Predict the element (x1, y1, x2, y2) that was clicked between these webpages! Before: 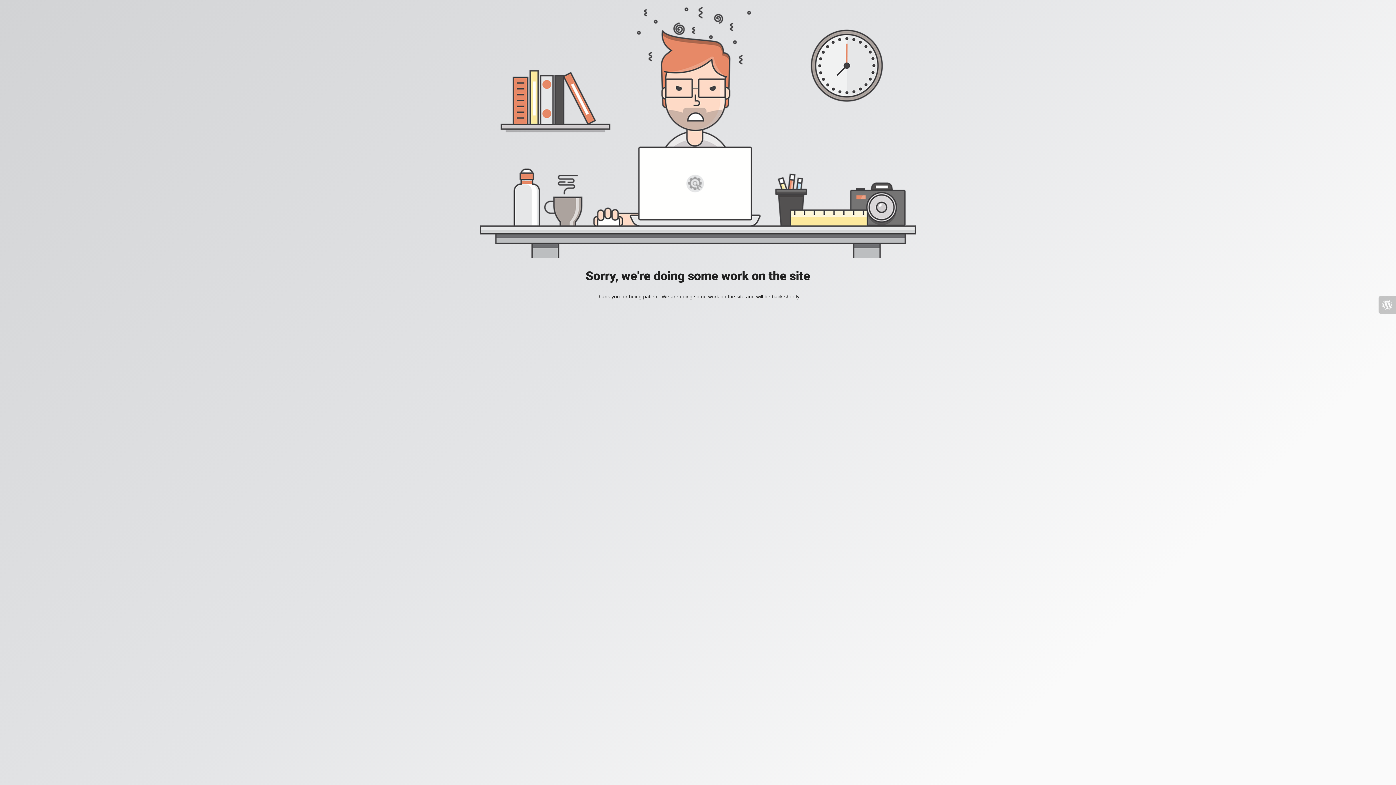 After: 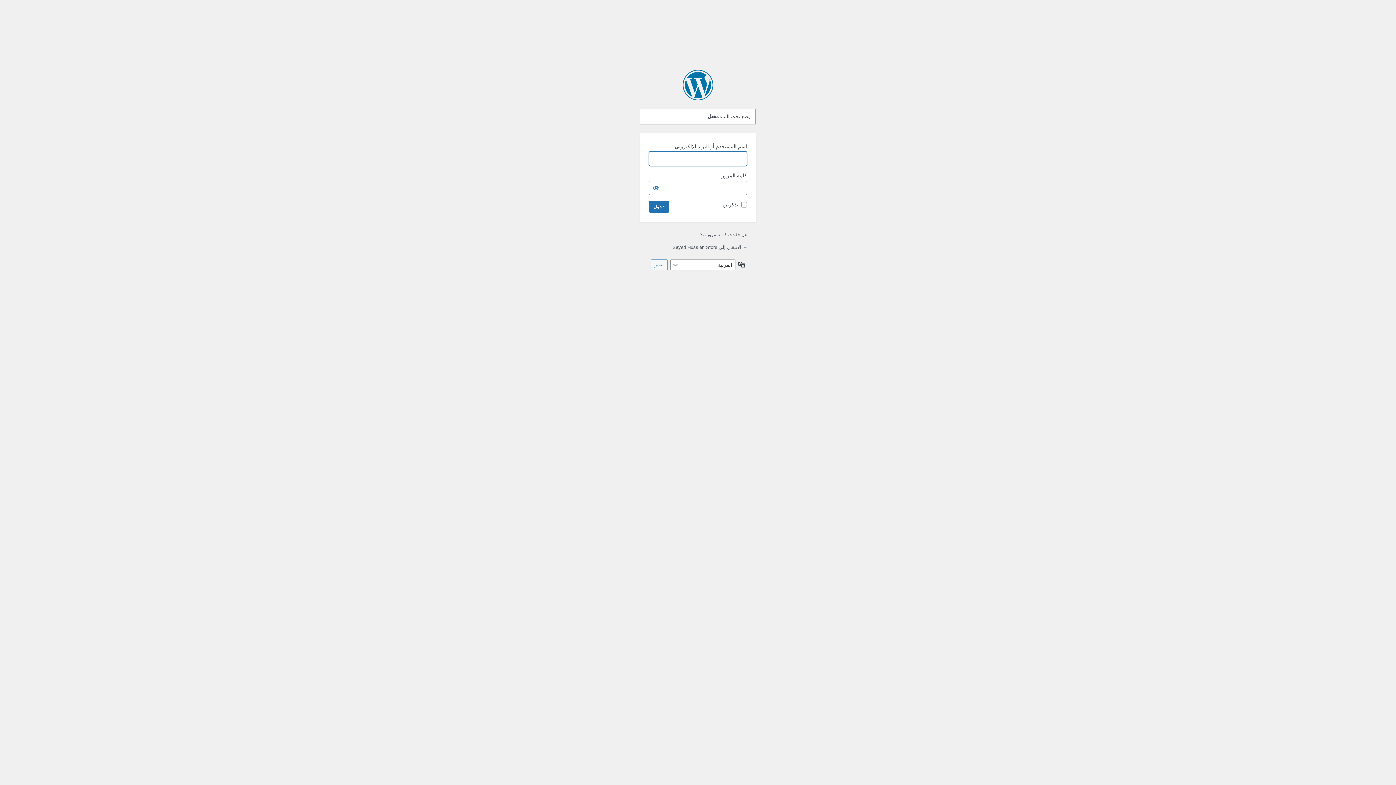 Action: bbox: (1378, 296, 1396, 313)